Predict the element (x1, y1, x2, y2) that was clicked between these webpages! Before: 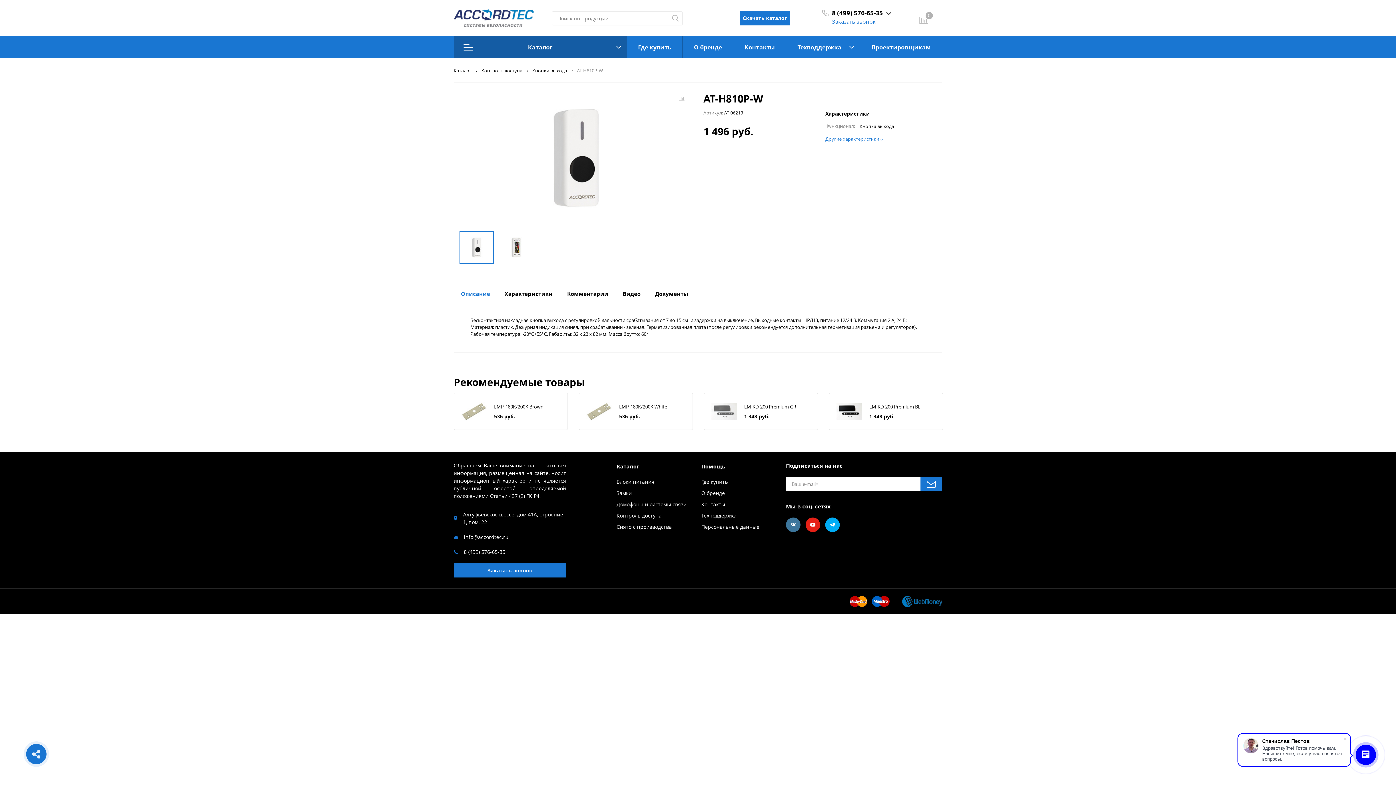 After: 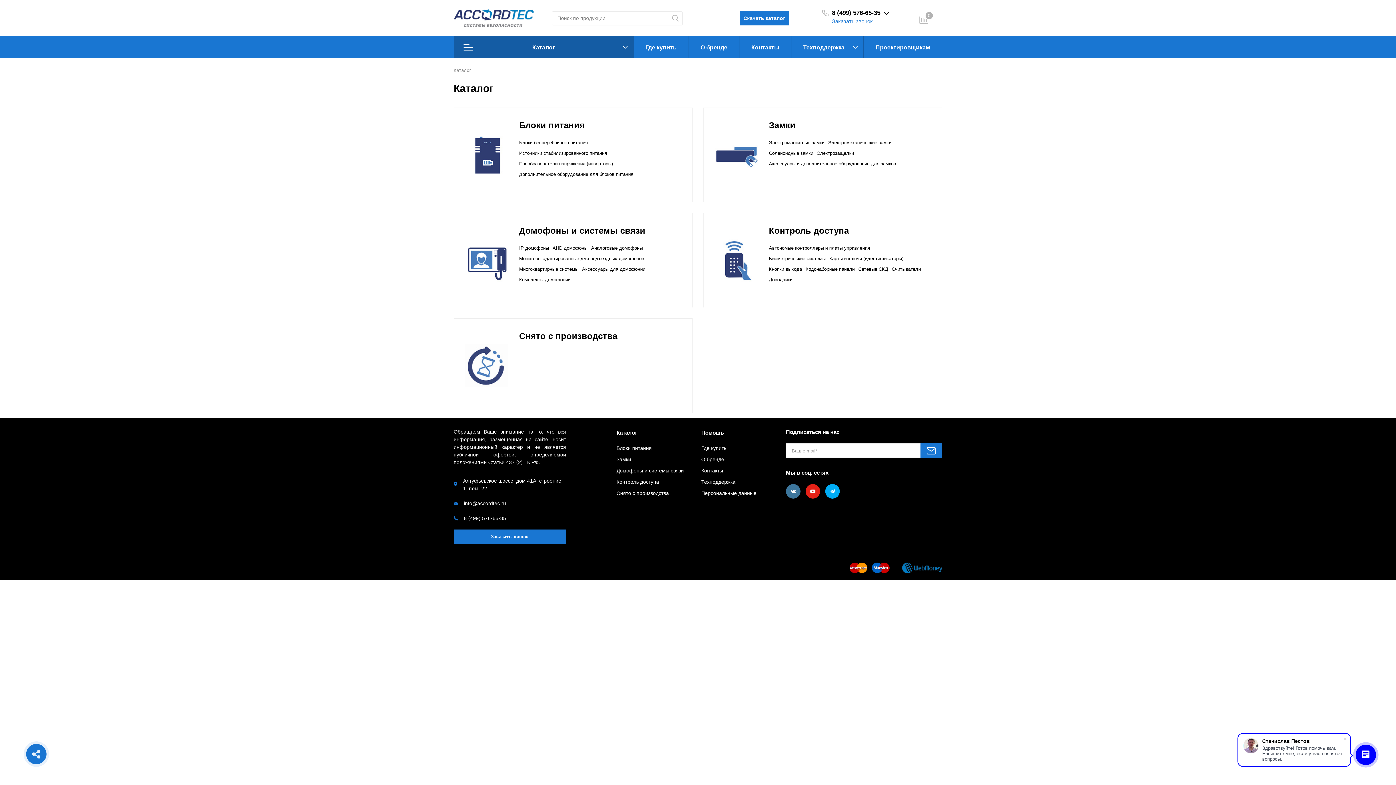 Action: bbox: (453, 67, 471, 73) label: Каталог